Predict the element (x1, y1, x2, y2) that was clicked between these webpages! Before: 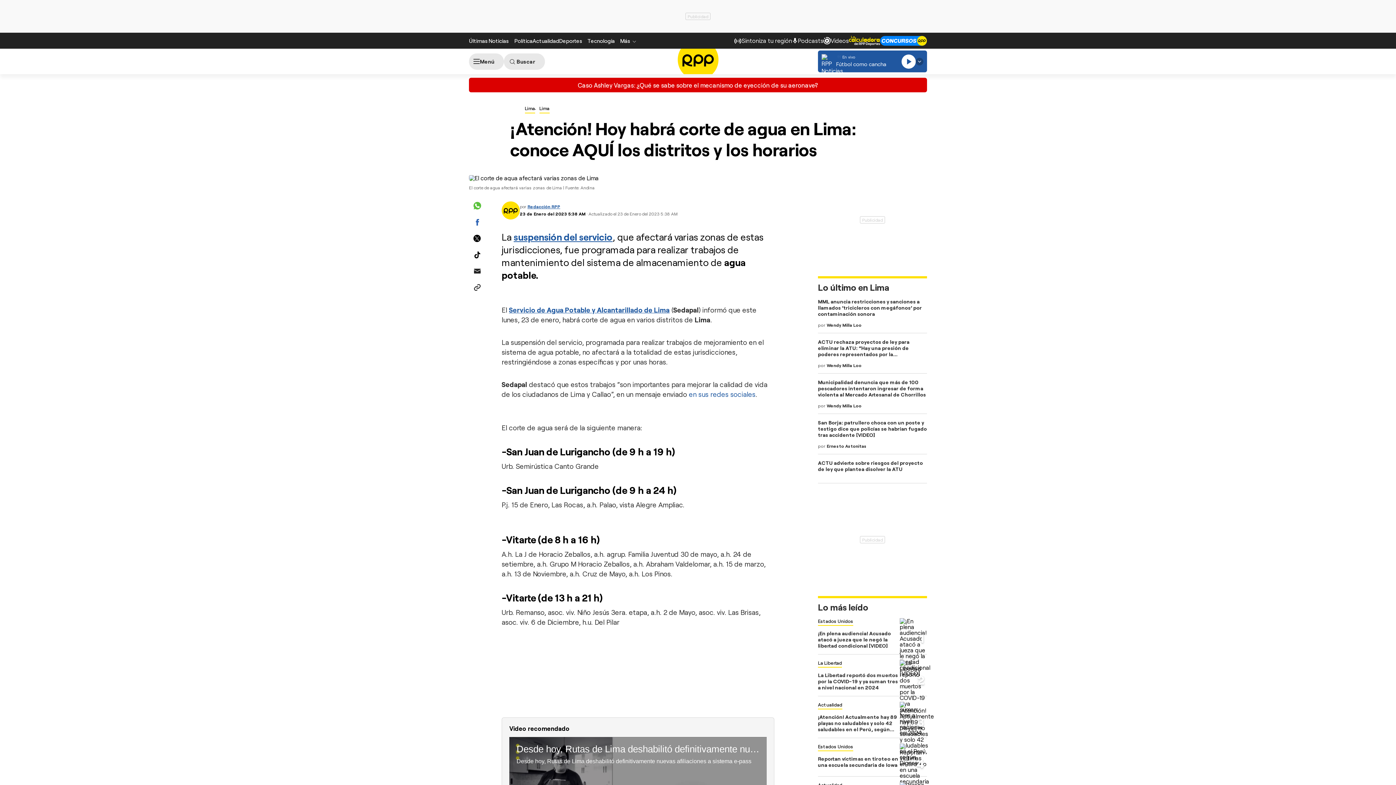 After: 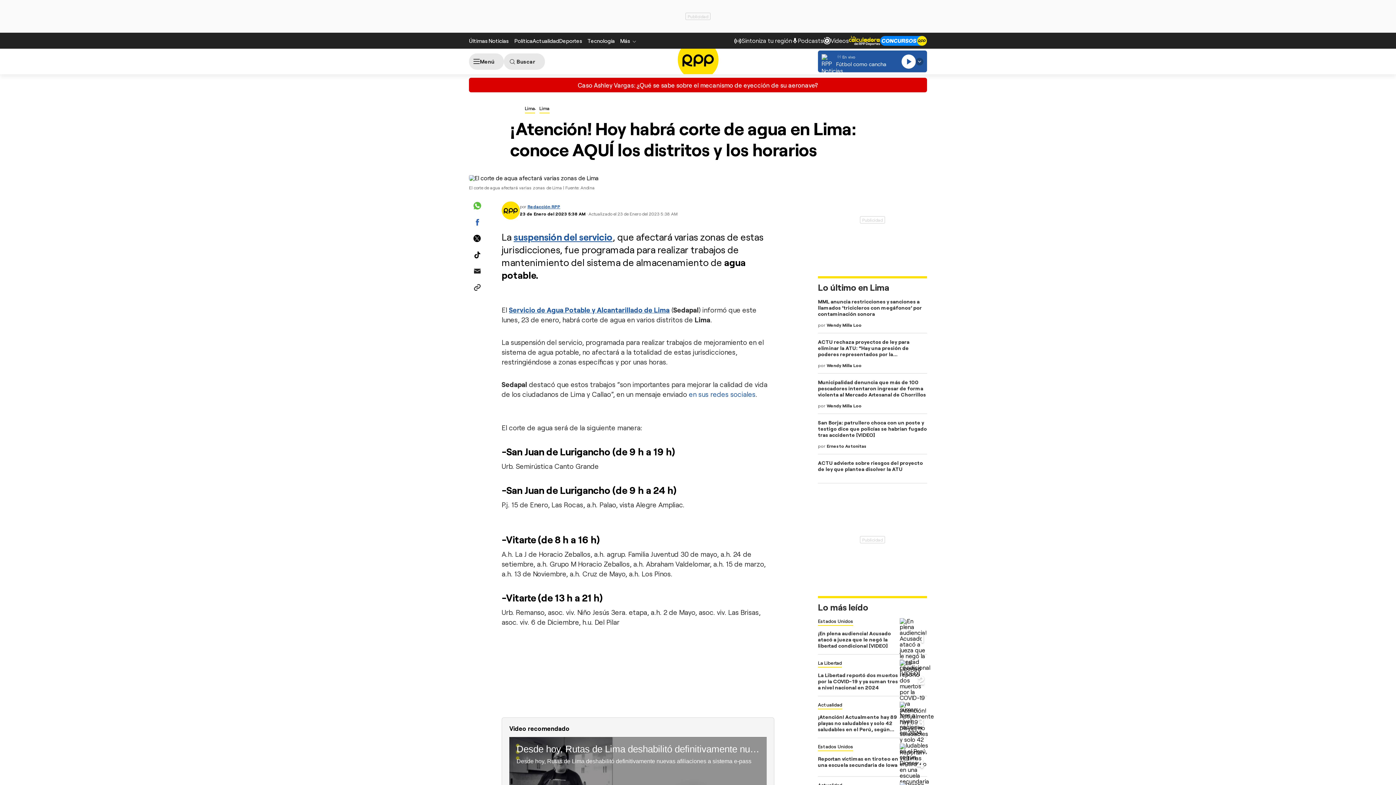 Action: bbox: (689, 390, 755, 398) label: en sus redes sociales